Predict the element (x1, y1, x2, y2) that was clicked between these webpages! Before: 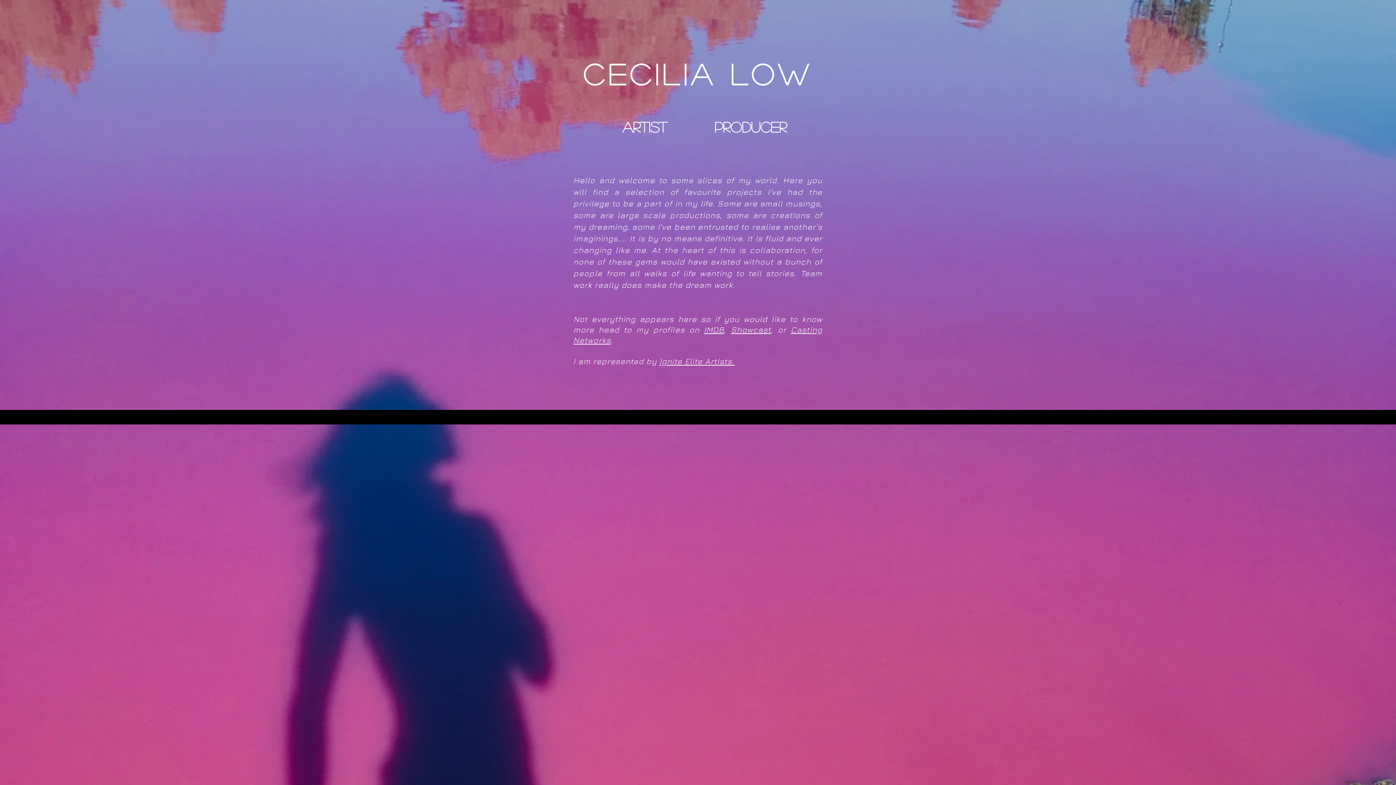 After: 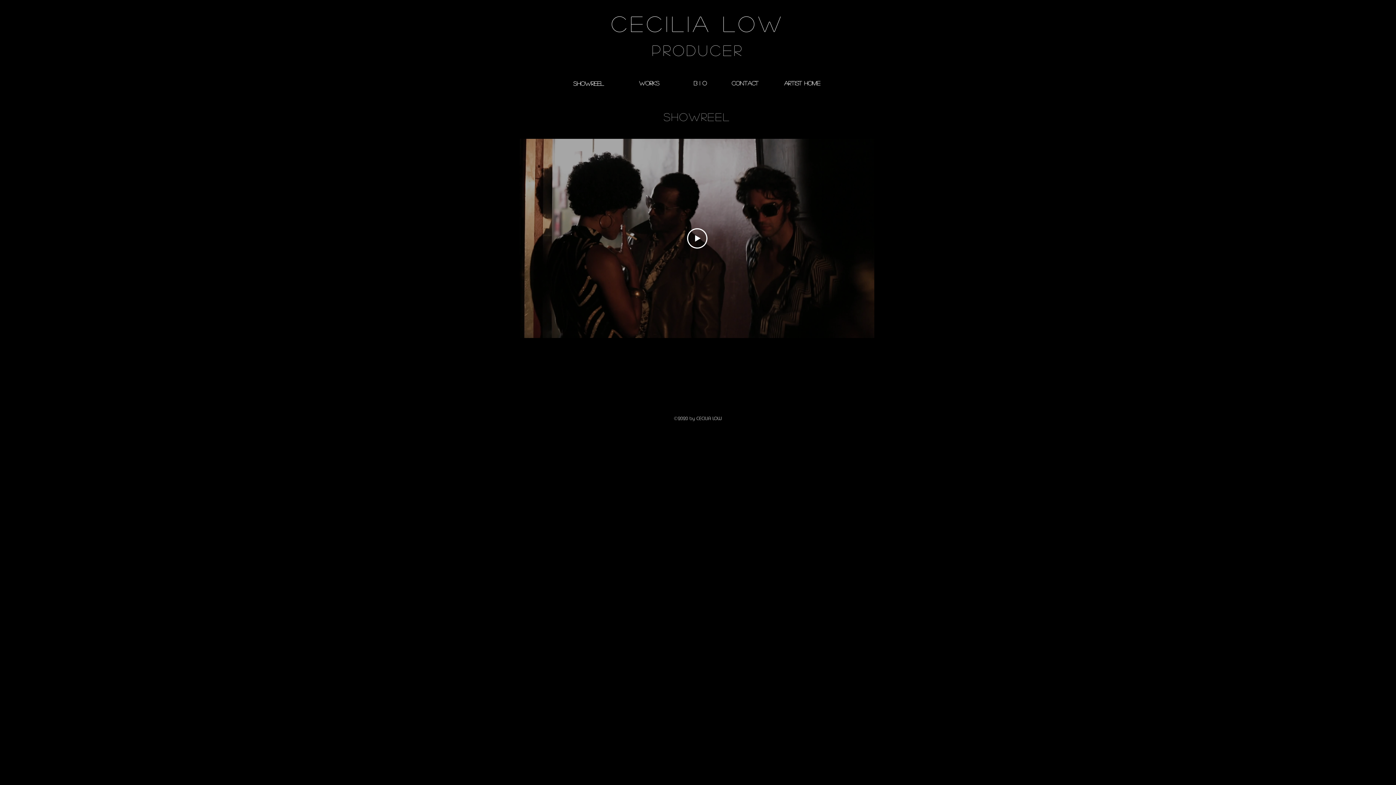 Action: label: Producer bbox: (704, 113, 797, 140)